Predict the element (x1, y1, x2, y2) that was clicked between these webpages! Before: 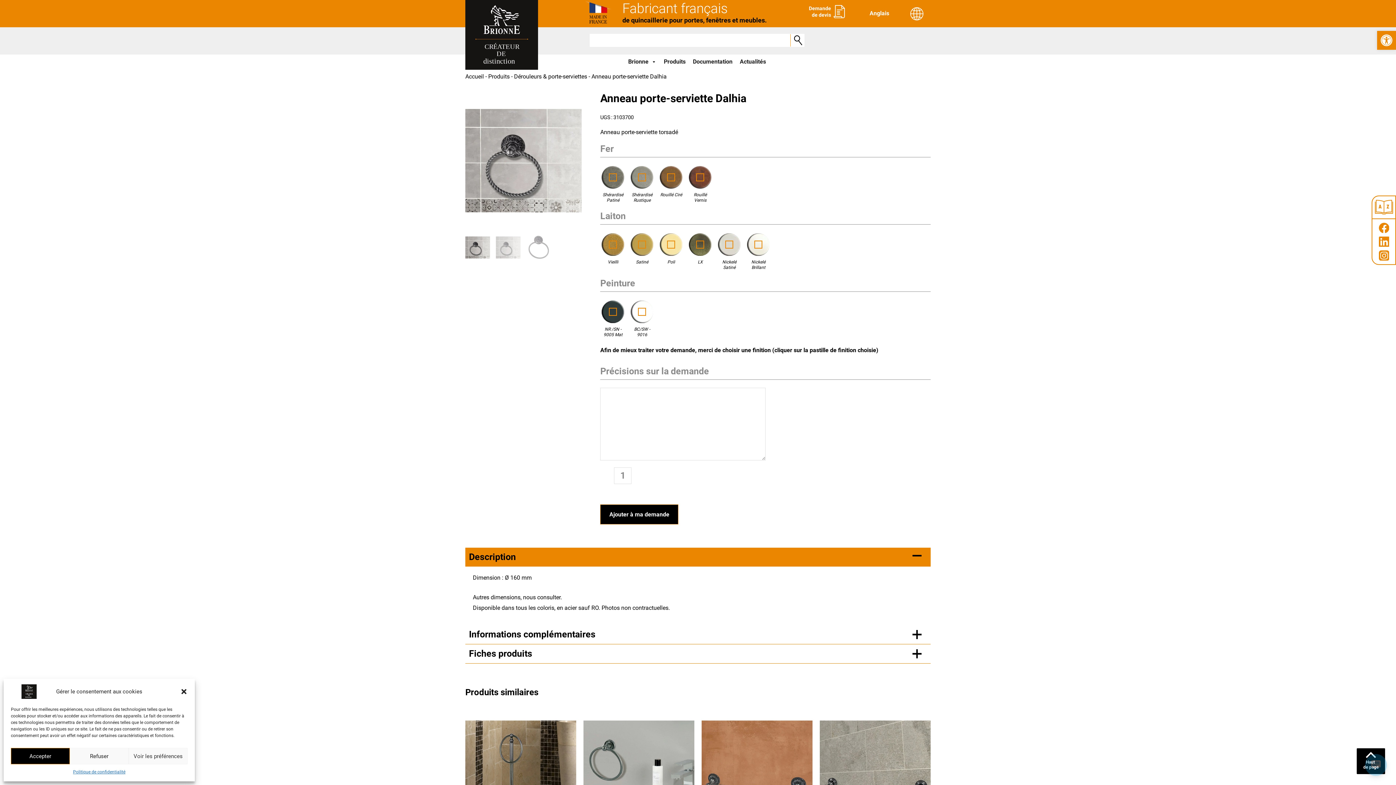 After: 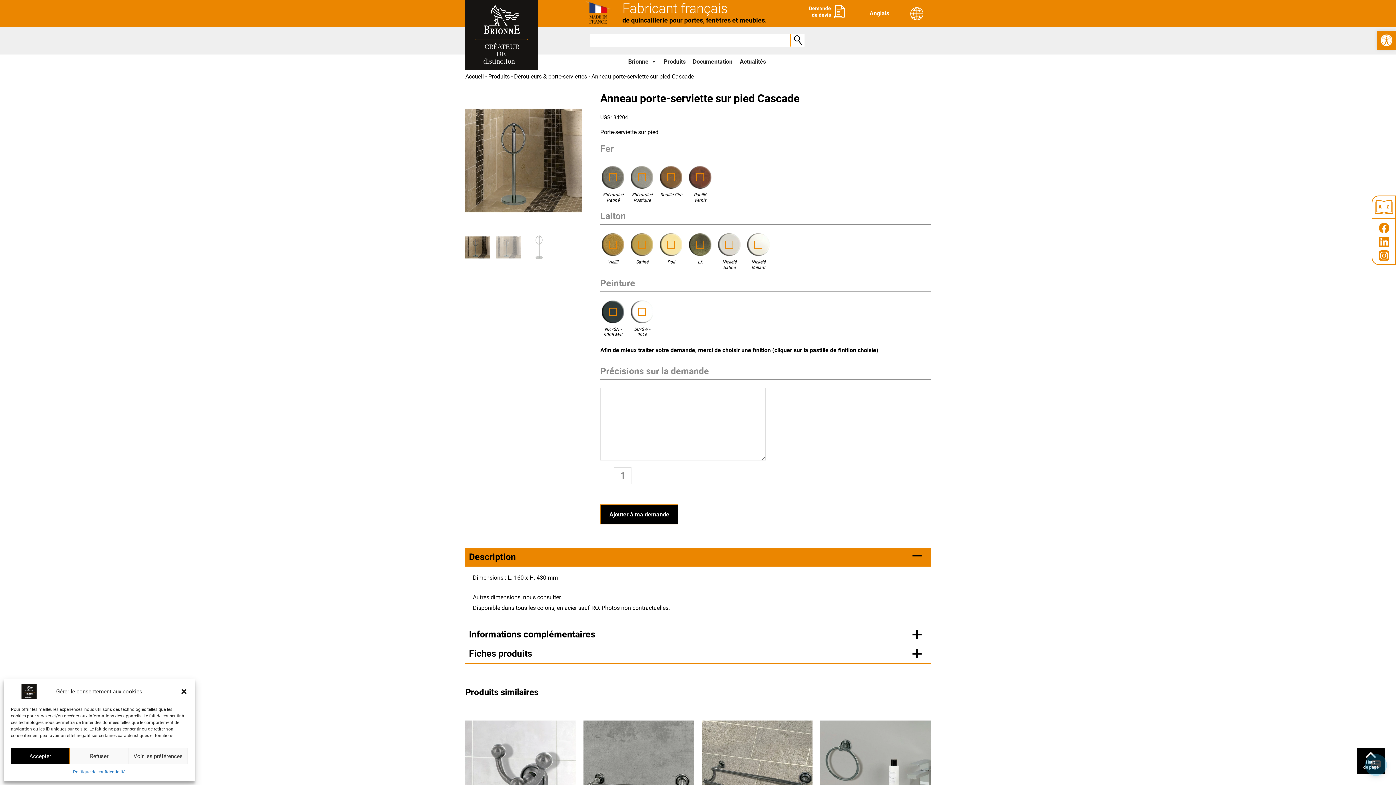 Action: bbox: (465, 704, 576, 835)